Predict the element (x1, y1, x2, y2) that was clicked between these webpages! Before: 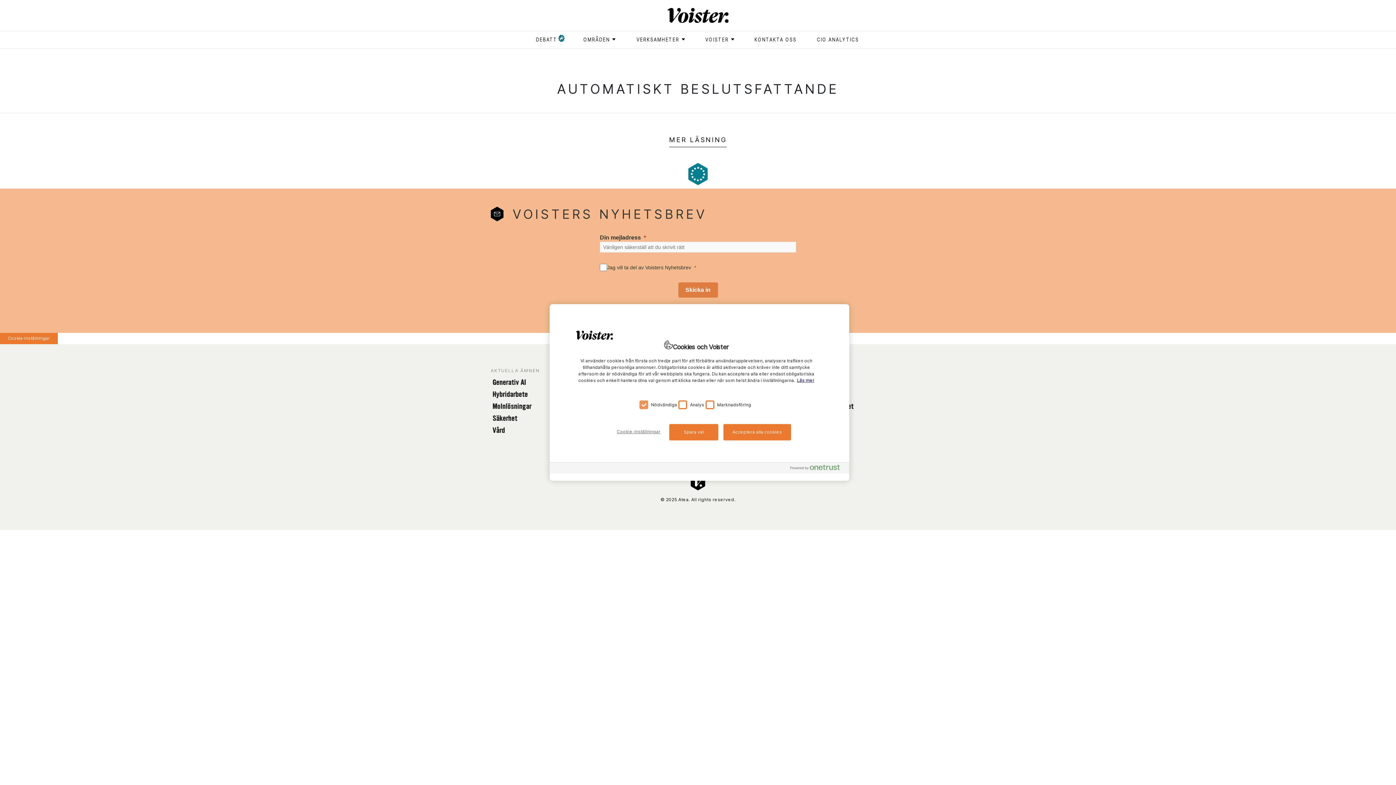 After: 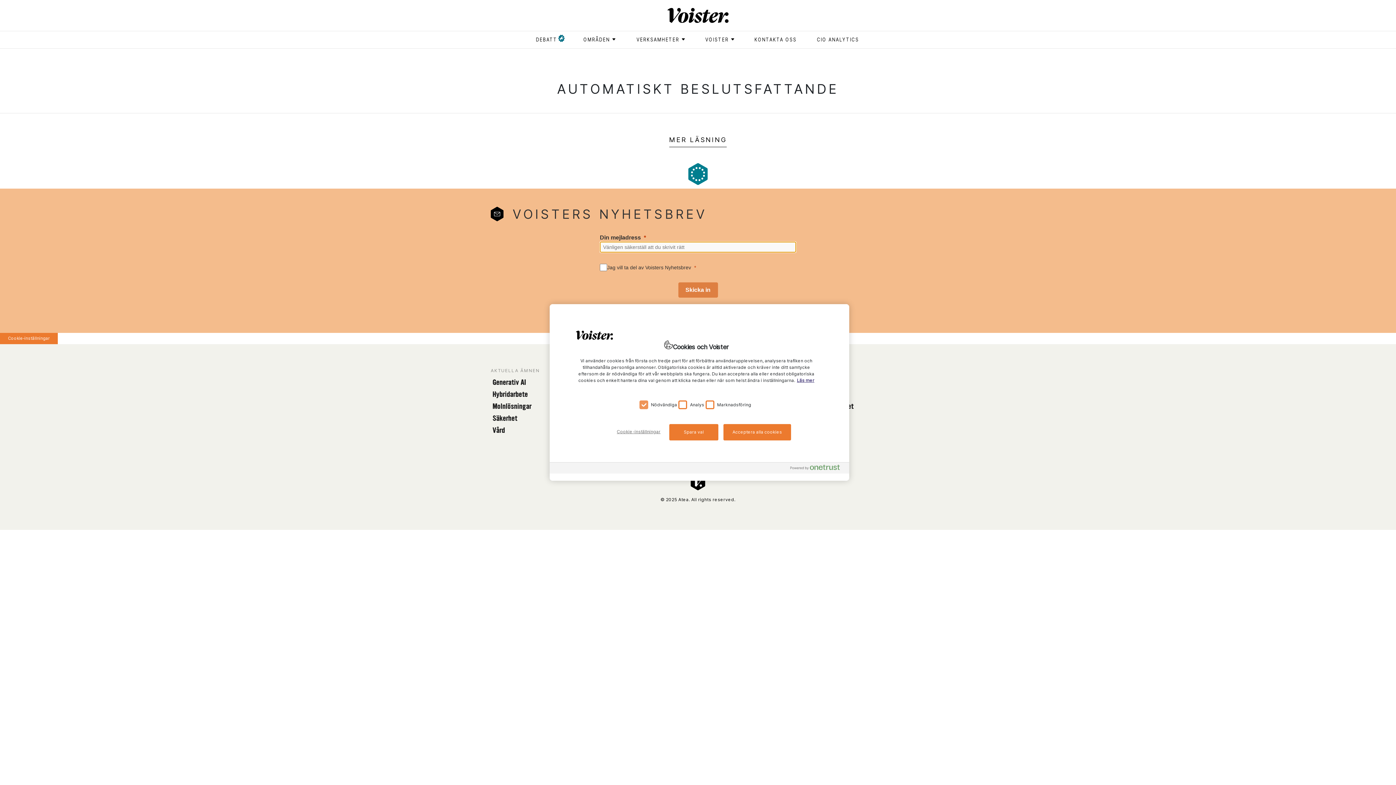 Action: bbox: (678, 282, 718, 297) label: Skicka in